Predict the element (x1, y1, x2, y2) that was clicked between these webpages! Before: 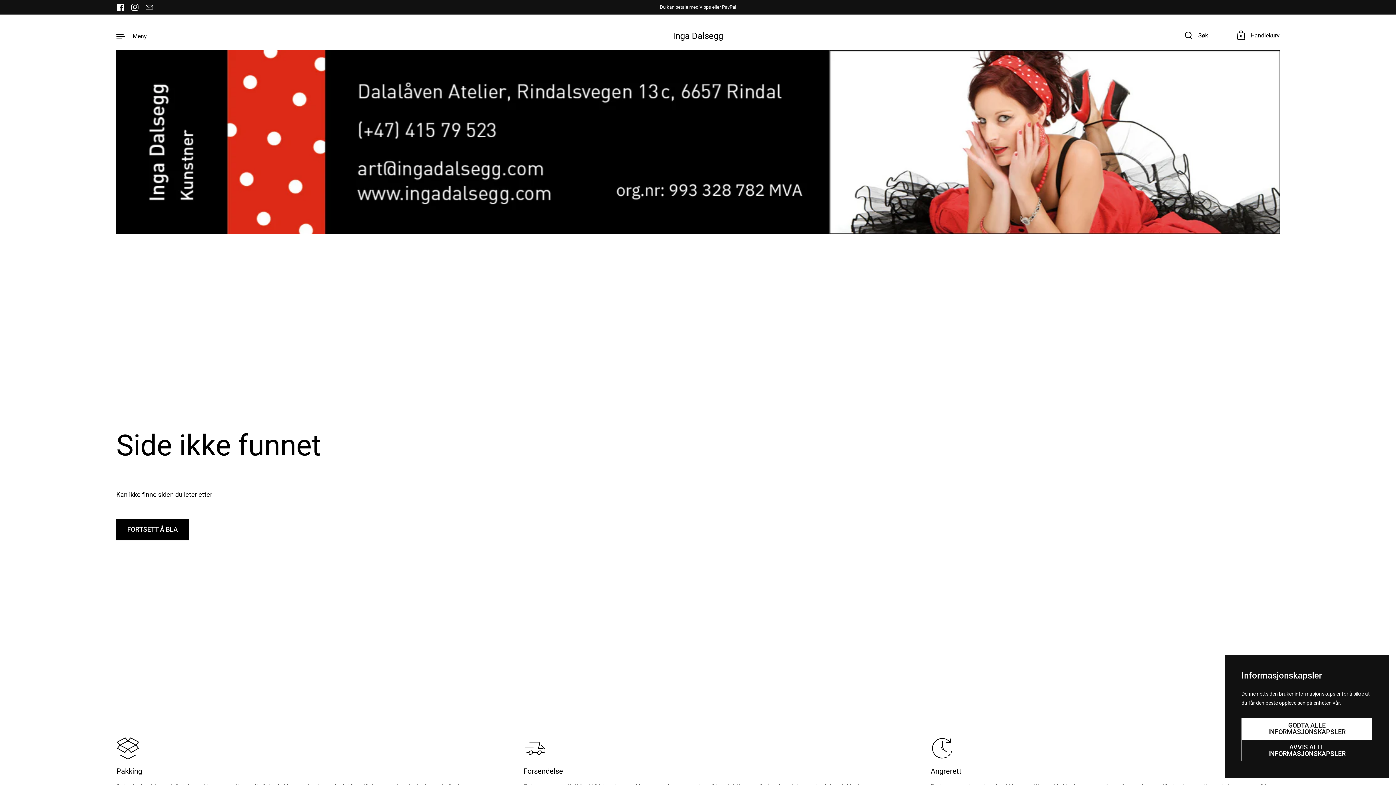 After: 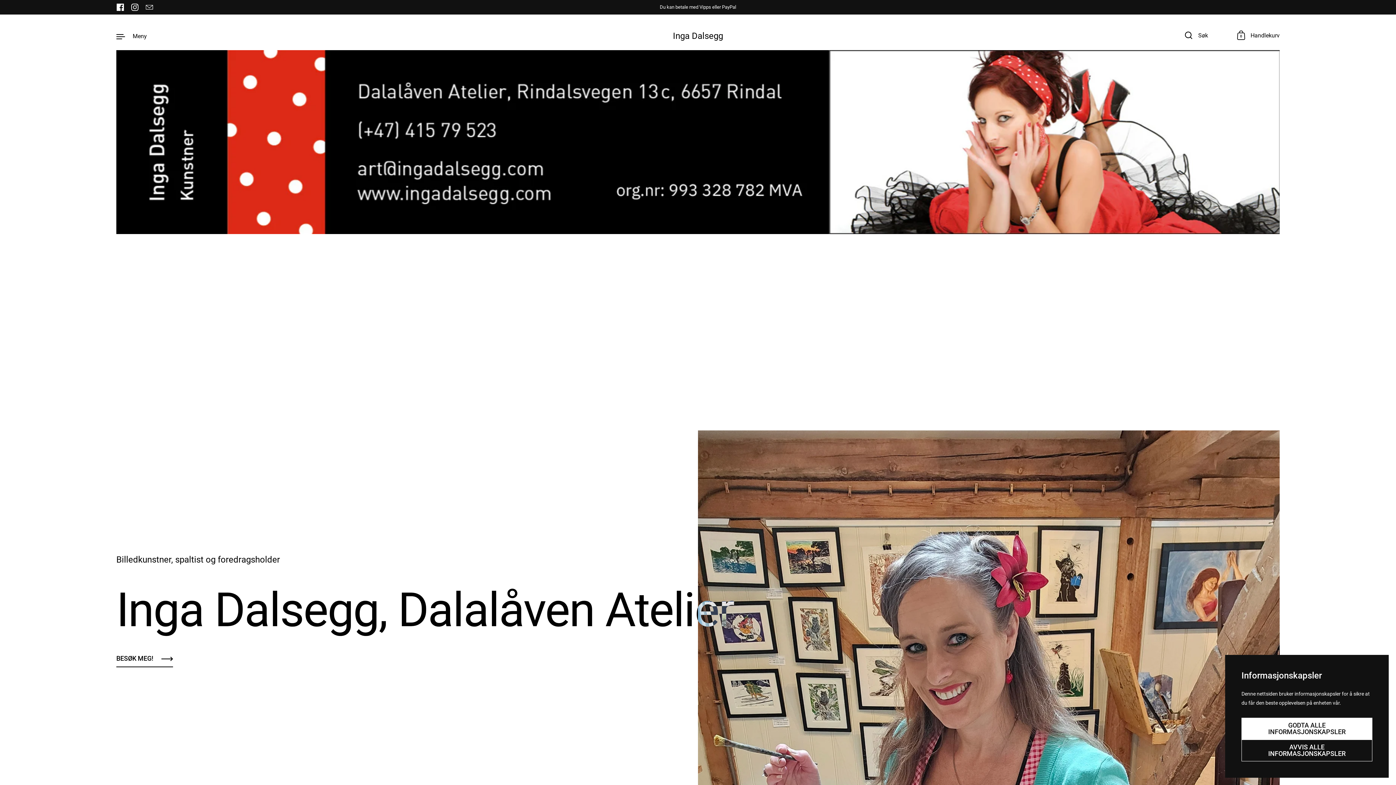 Action: label: Inga Dalsegg bbox: (673, 30, 723, 40)